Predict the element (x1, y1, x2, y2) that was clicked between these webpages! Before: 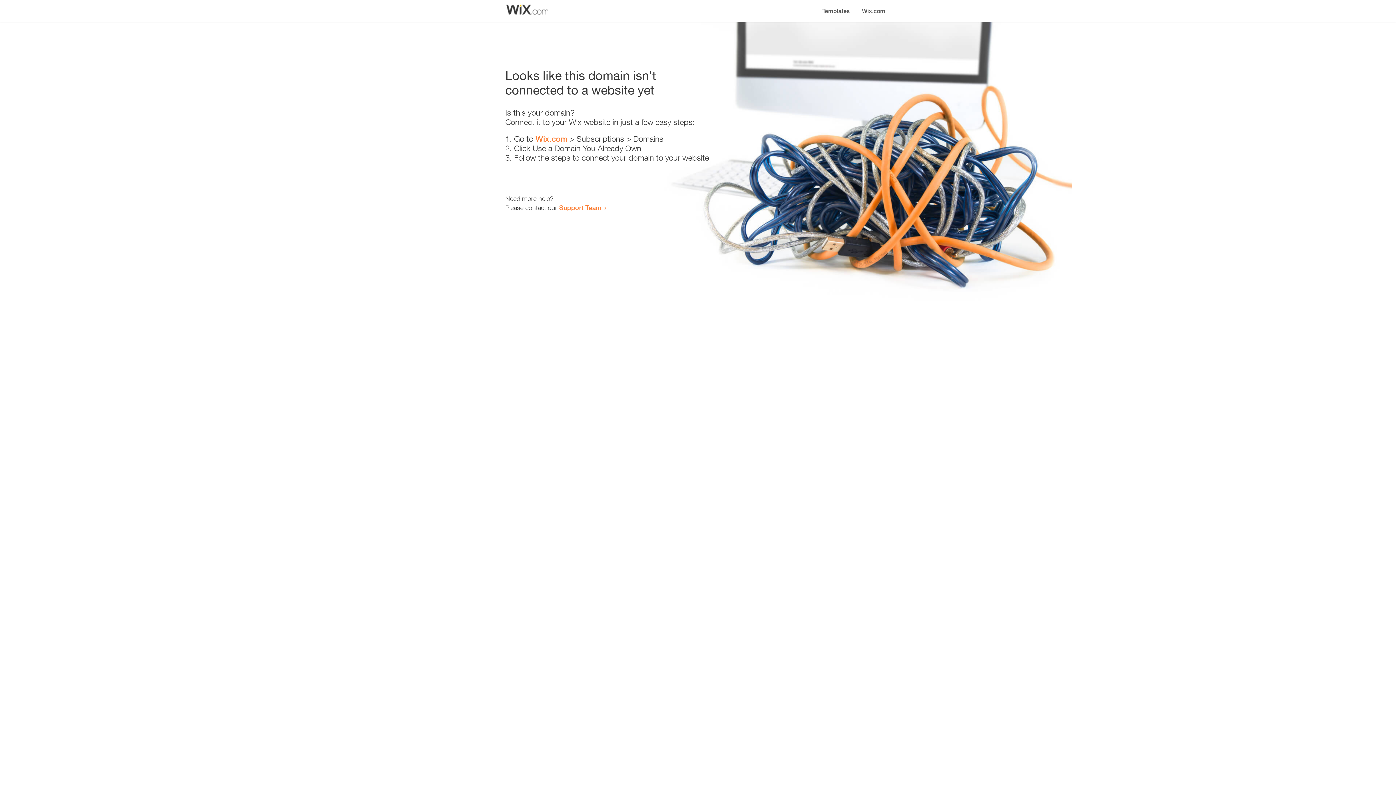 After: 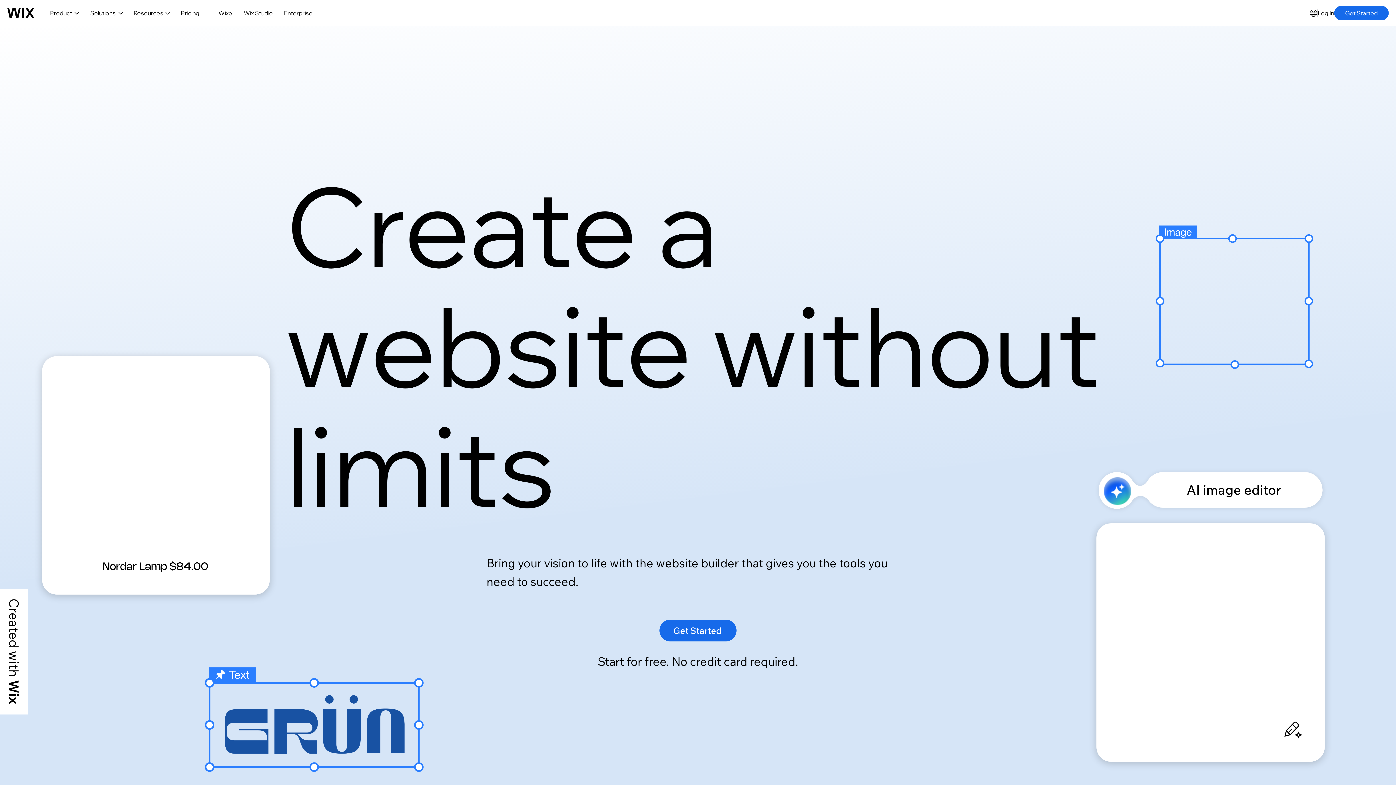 Action: label: Wix.com bbox: (856, 0, 890, 14)